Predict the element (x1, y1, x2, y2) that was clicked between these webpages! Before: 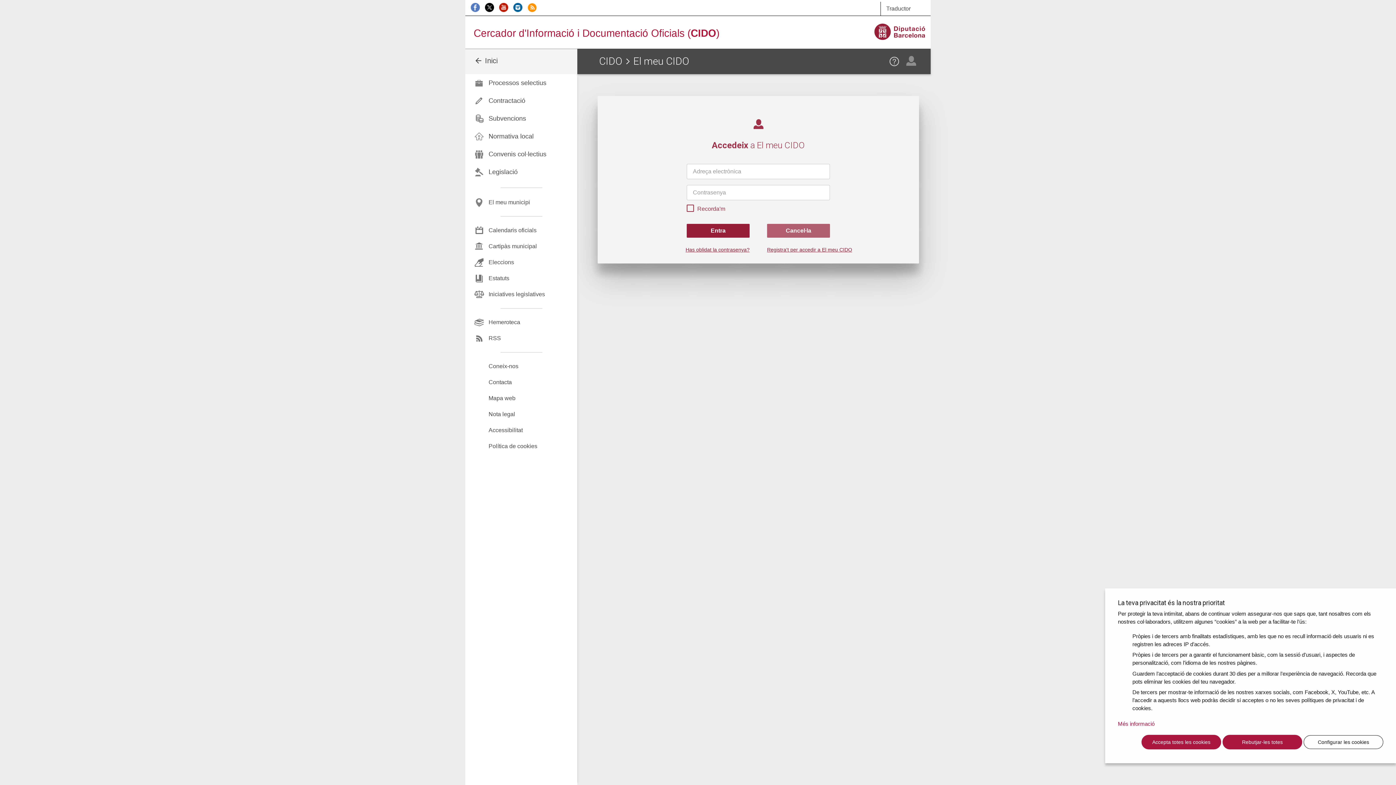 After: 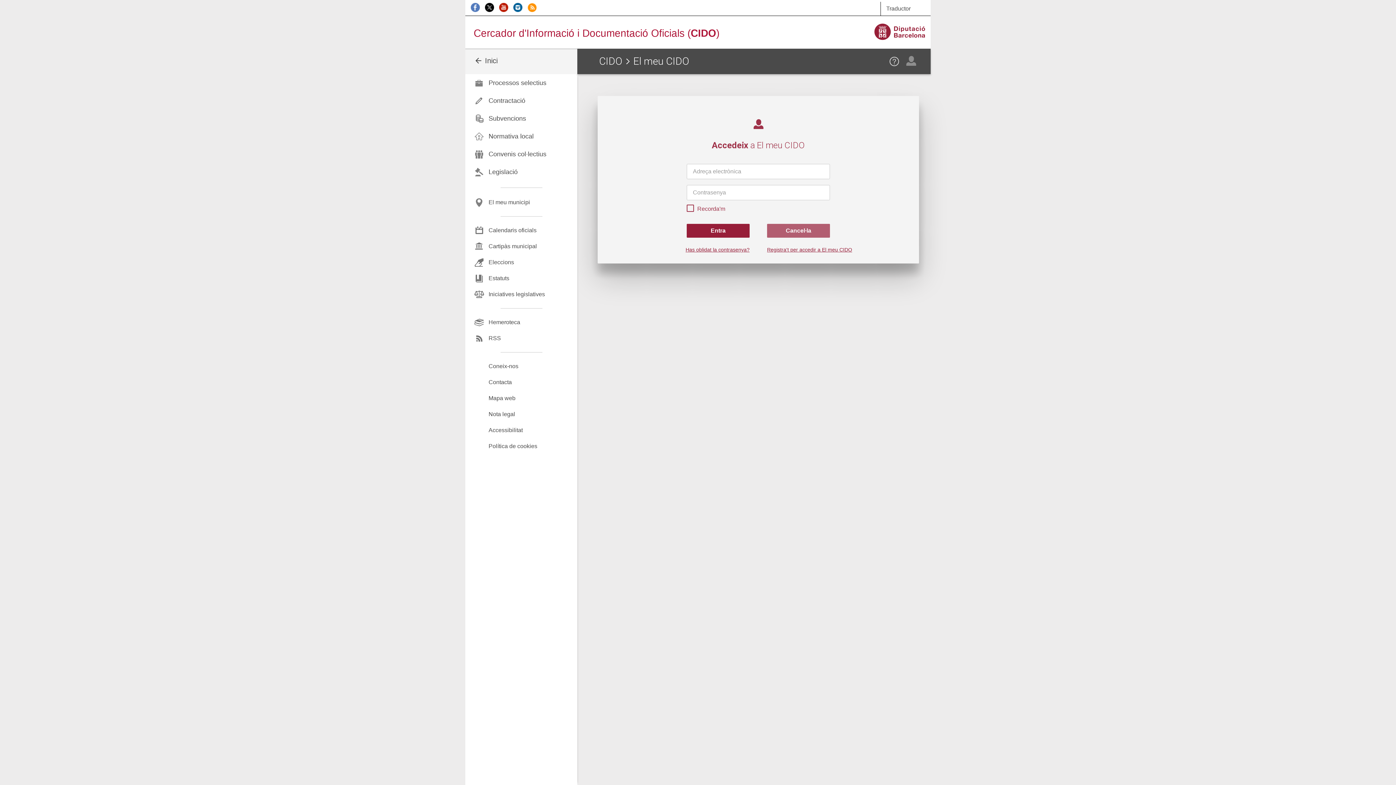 Action: bbox: (1141, 735, 1221, 749) label: Accepta totes les cookies